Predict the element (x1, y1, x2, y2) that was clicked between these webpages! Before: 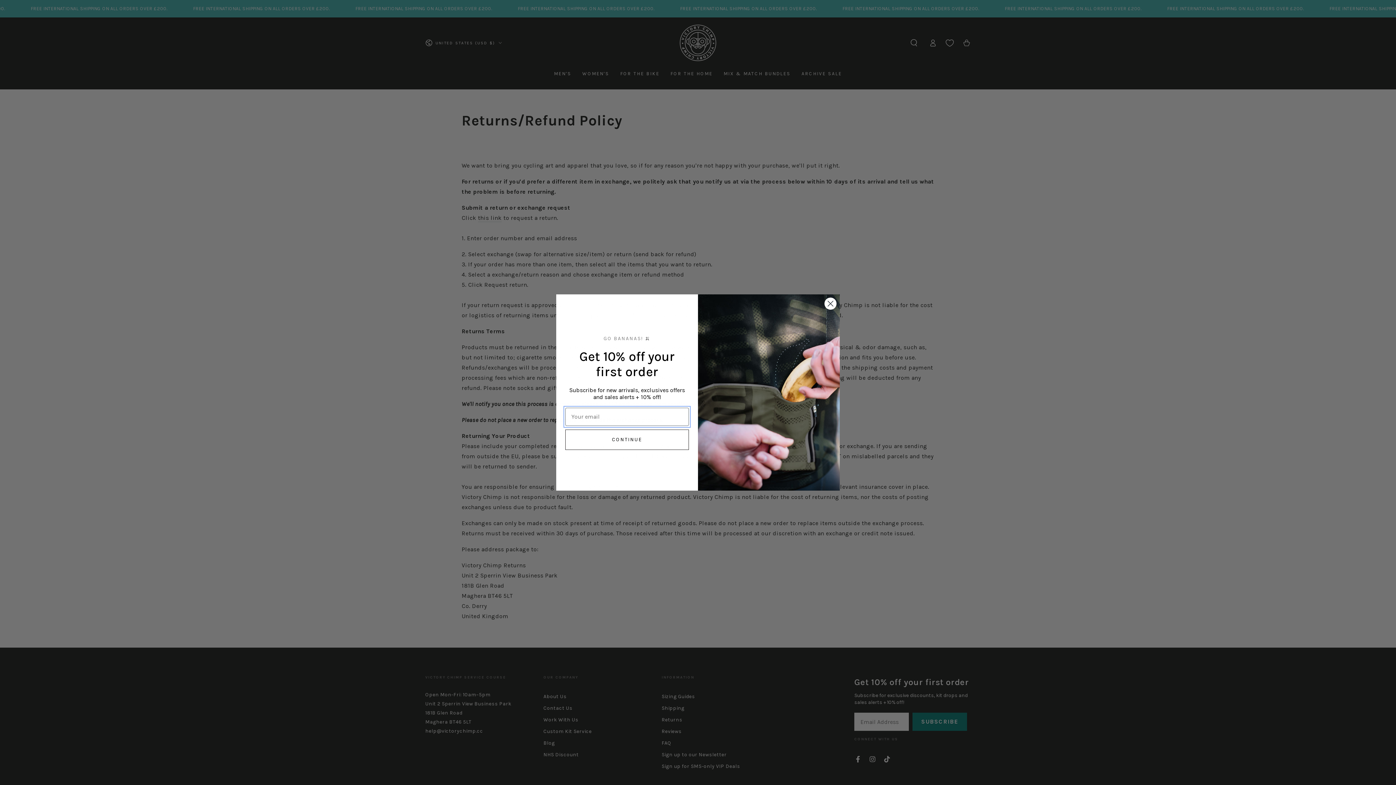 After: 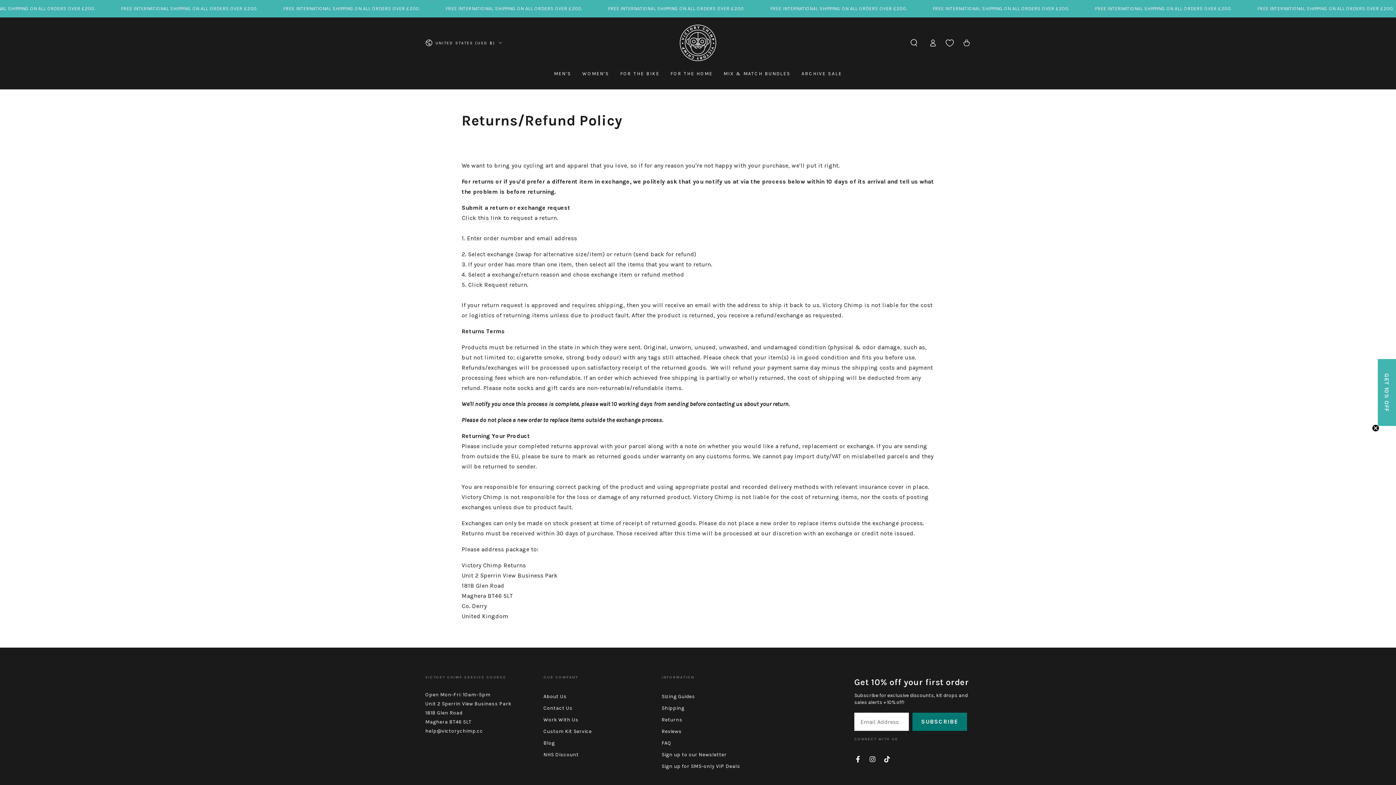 Action: bbox: (824, 297, 837, 310) label: Close dialog